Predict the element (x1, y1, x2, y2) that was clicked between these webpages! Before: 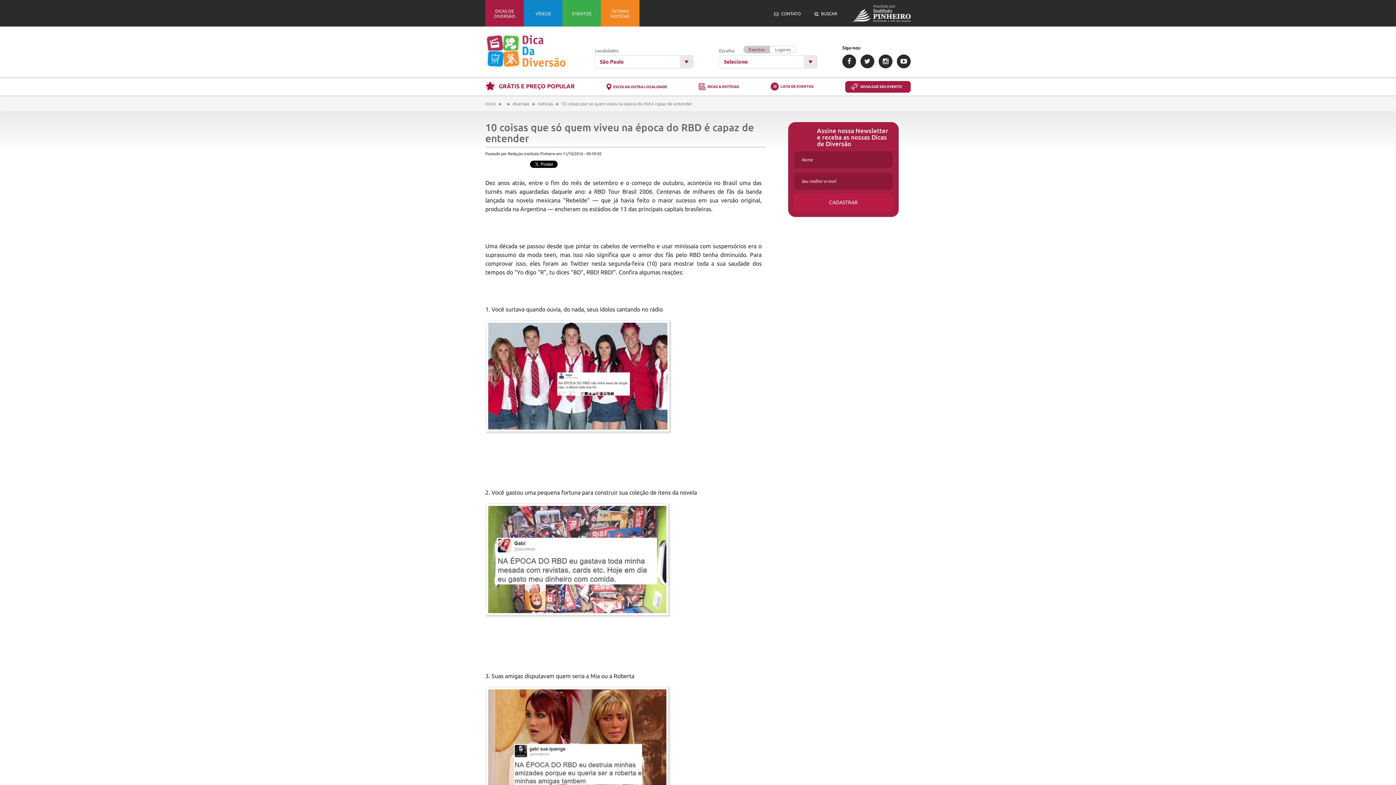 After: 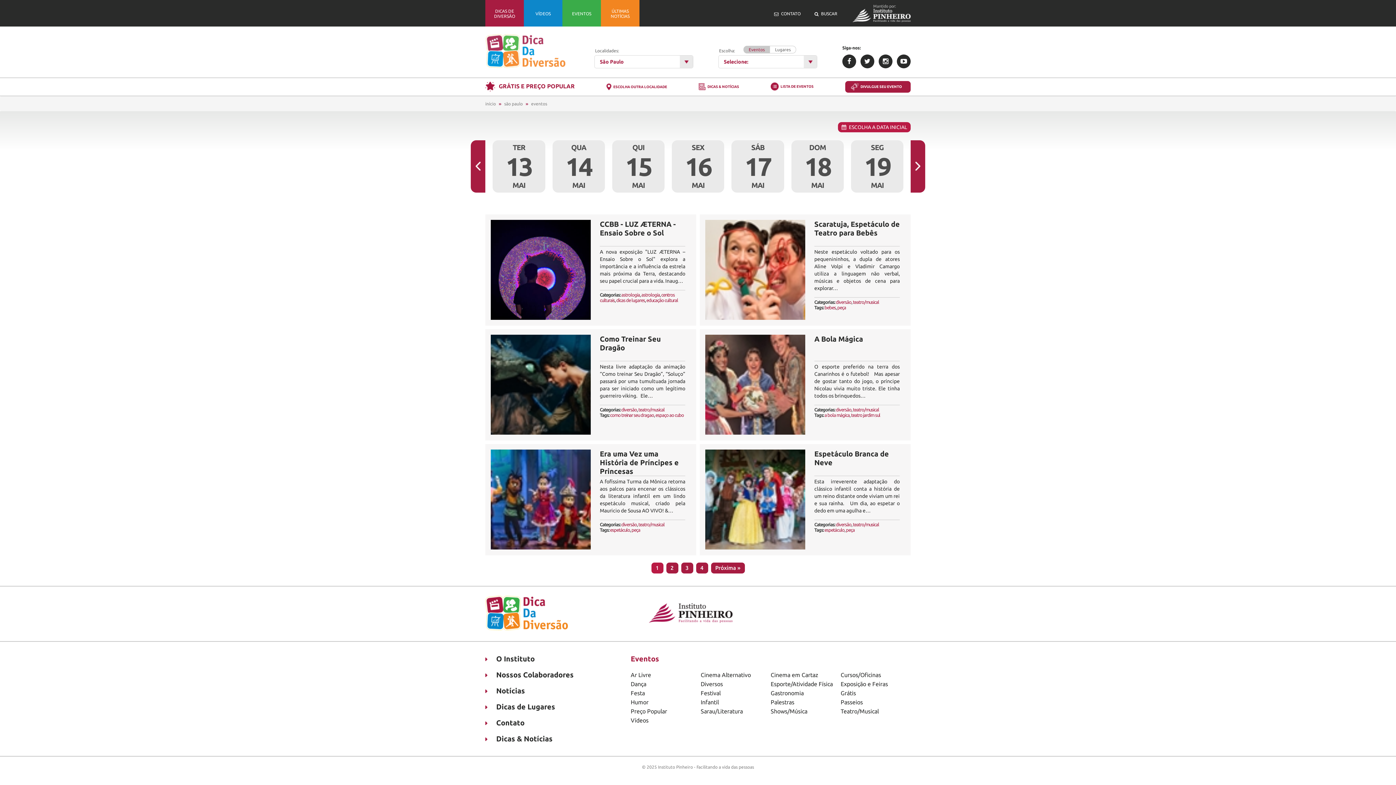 Action: bbox: (485, 0, 524, 26) label: DICAS DE DIVERSÃO